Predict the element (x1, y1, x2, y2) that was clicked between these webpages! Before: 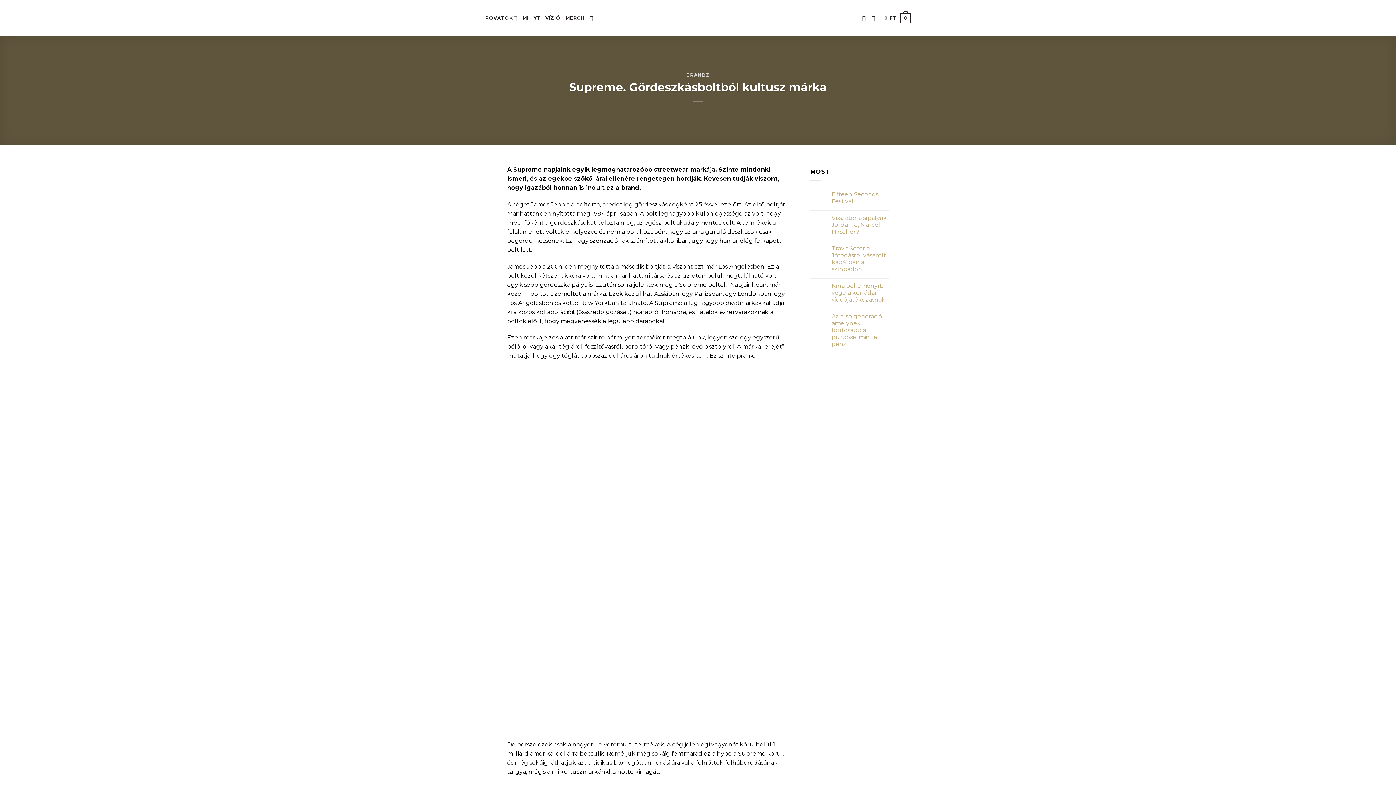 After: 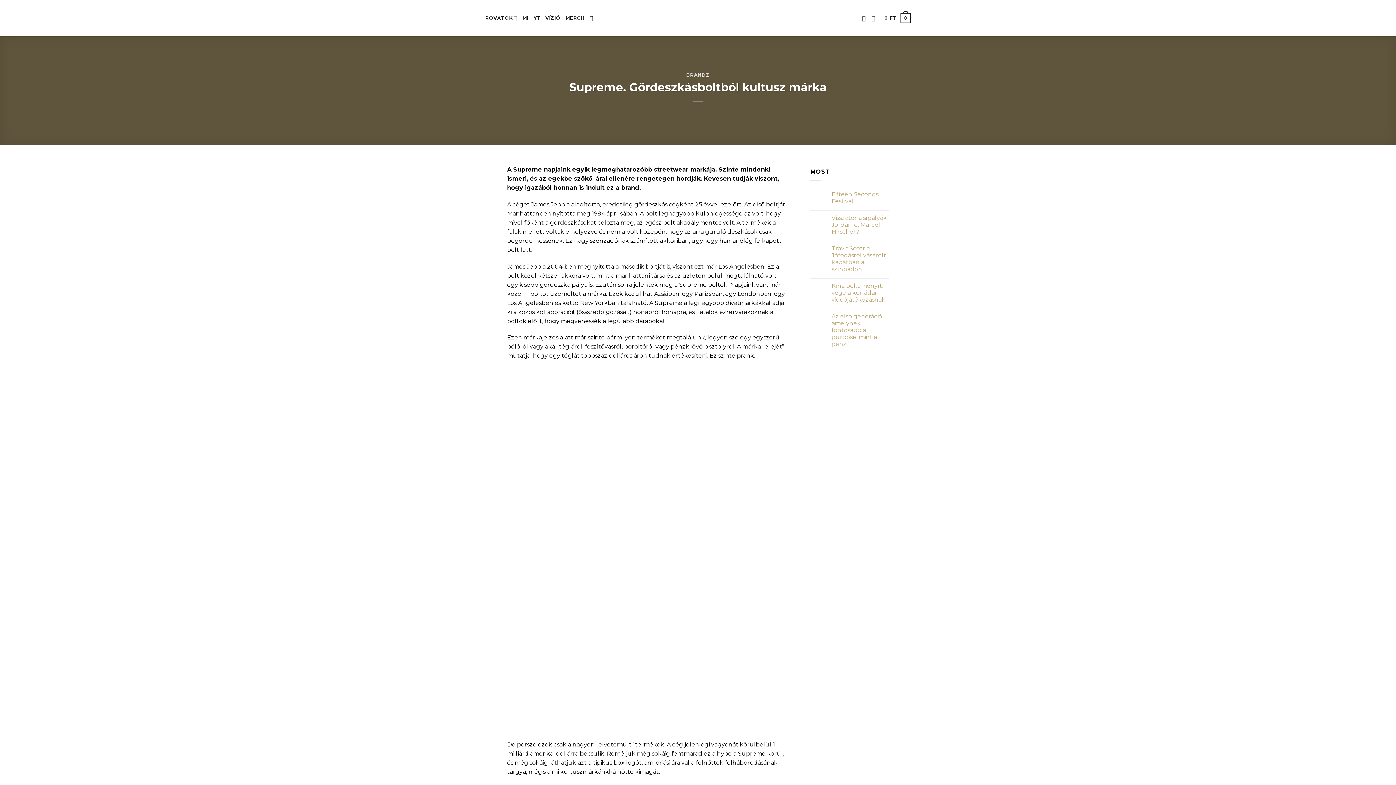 Action: label: Keresés bbox: (589, 11, 595, 25)